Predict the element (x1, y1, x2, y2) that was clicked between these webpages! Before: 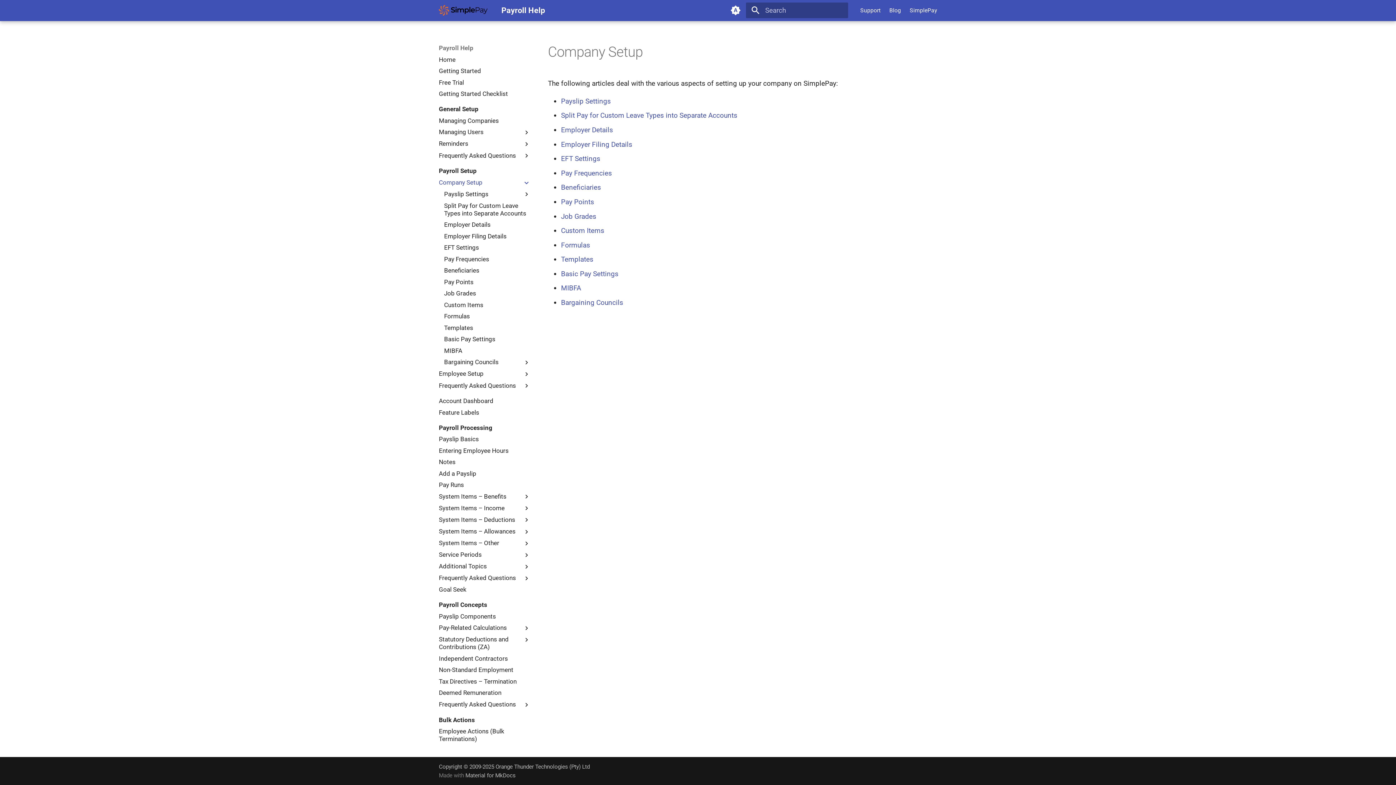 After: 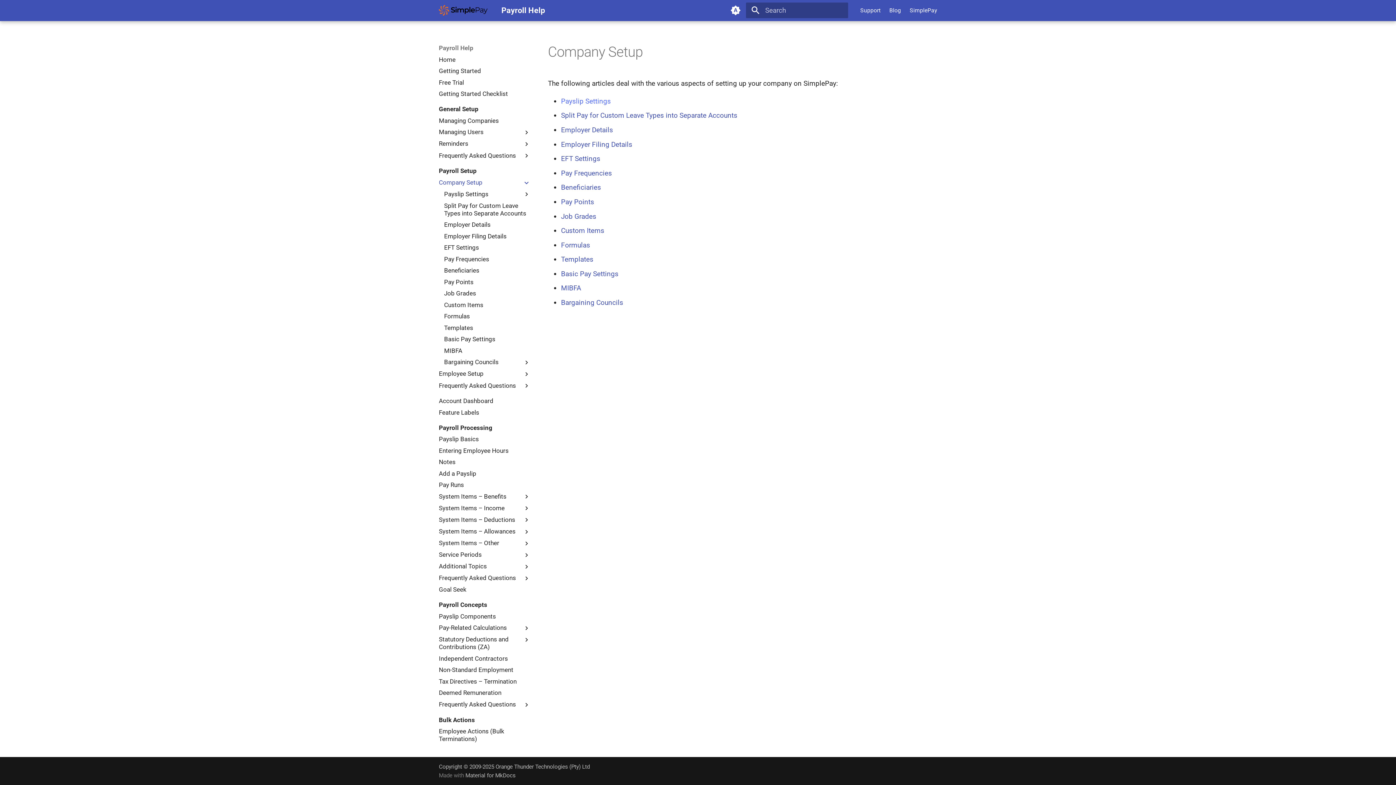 Action: bbox: (561, 97, 610, 105) label: Payslip Settings